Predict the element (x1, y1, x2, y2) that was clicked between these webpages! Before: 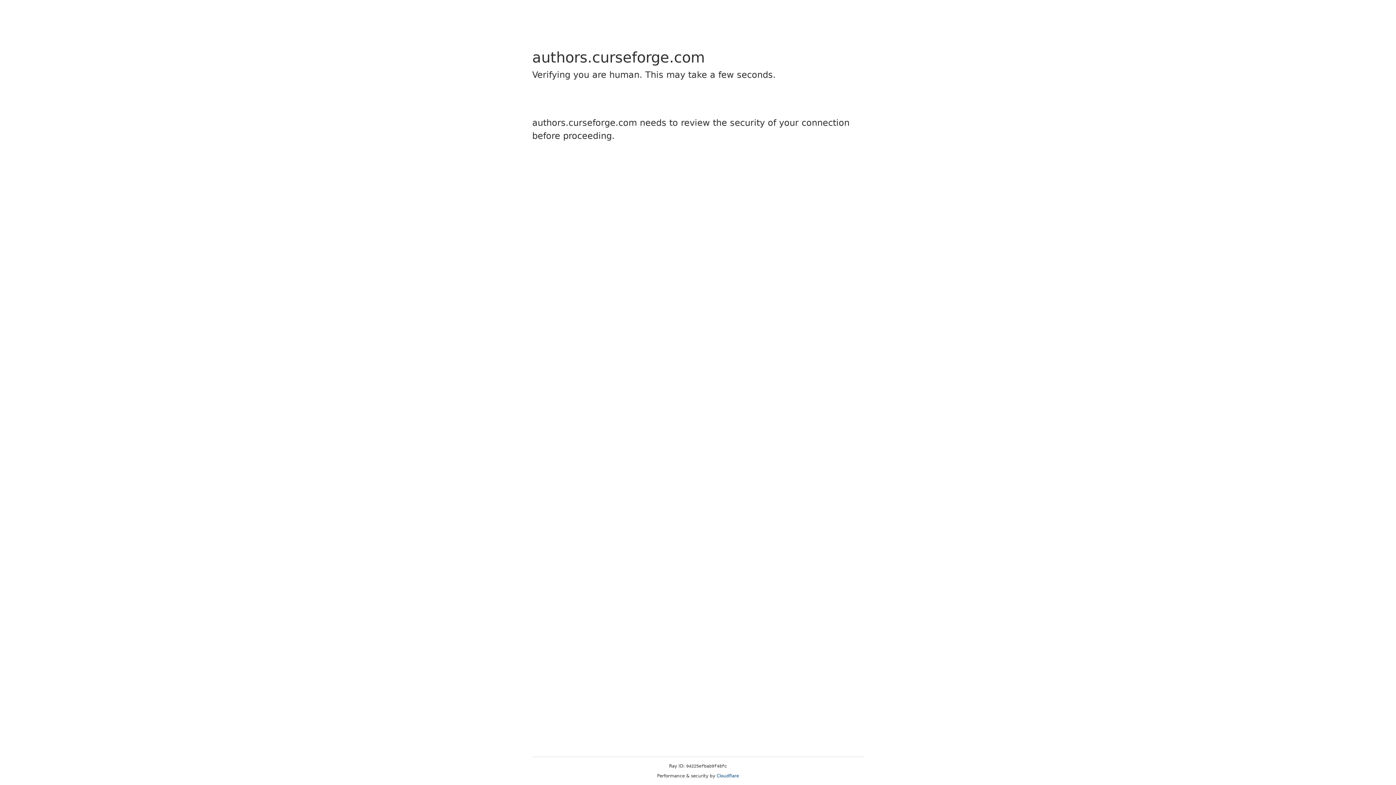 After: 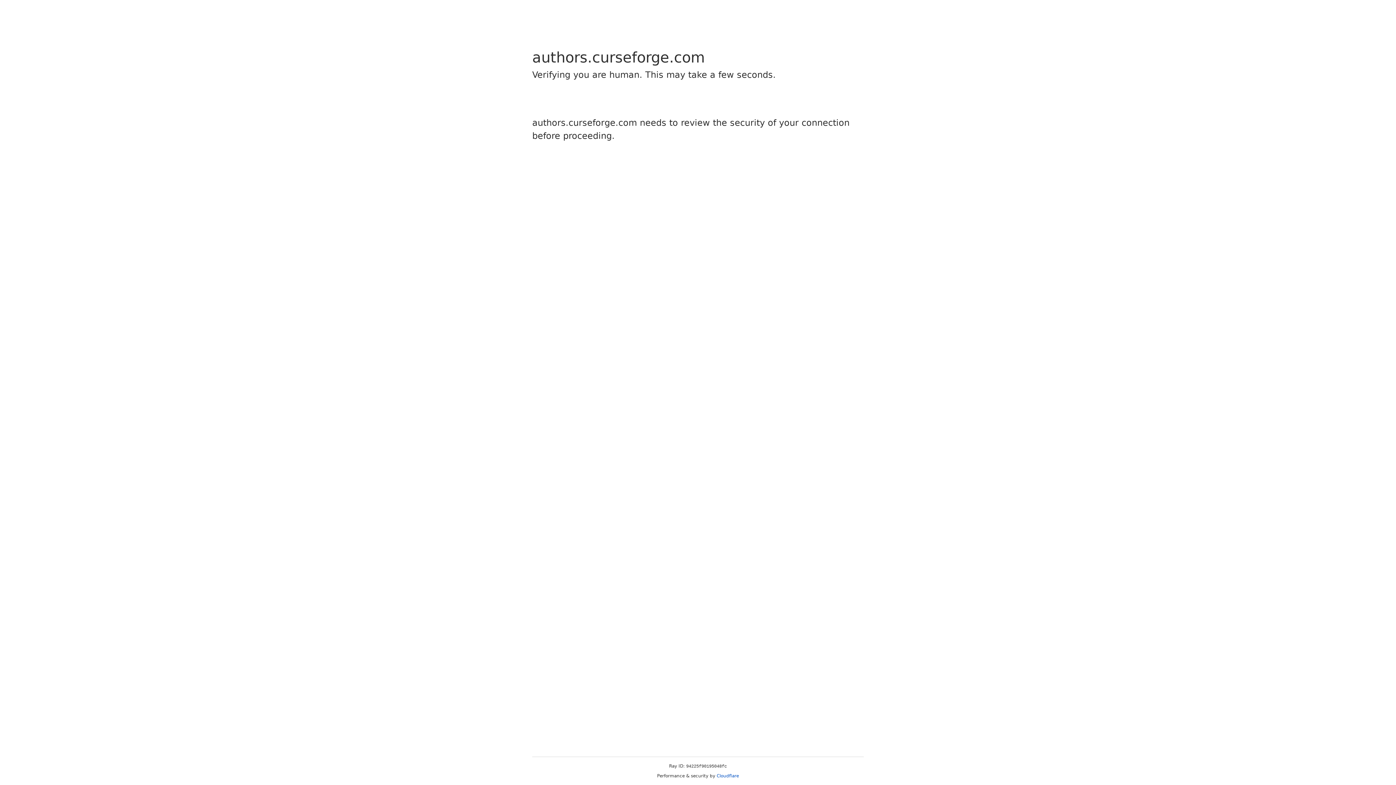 Action: label: Cloudflare bbox: (716, 773, 739, 778)